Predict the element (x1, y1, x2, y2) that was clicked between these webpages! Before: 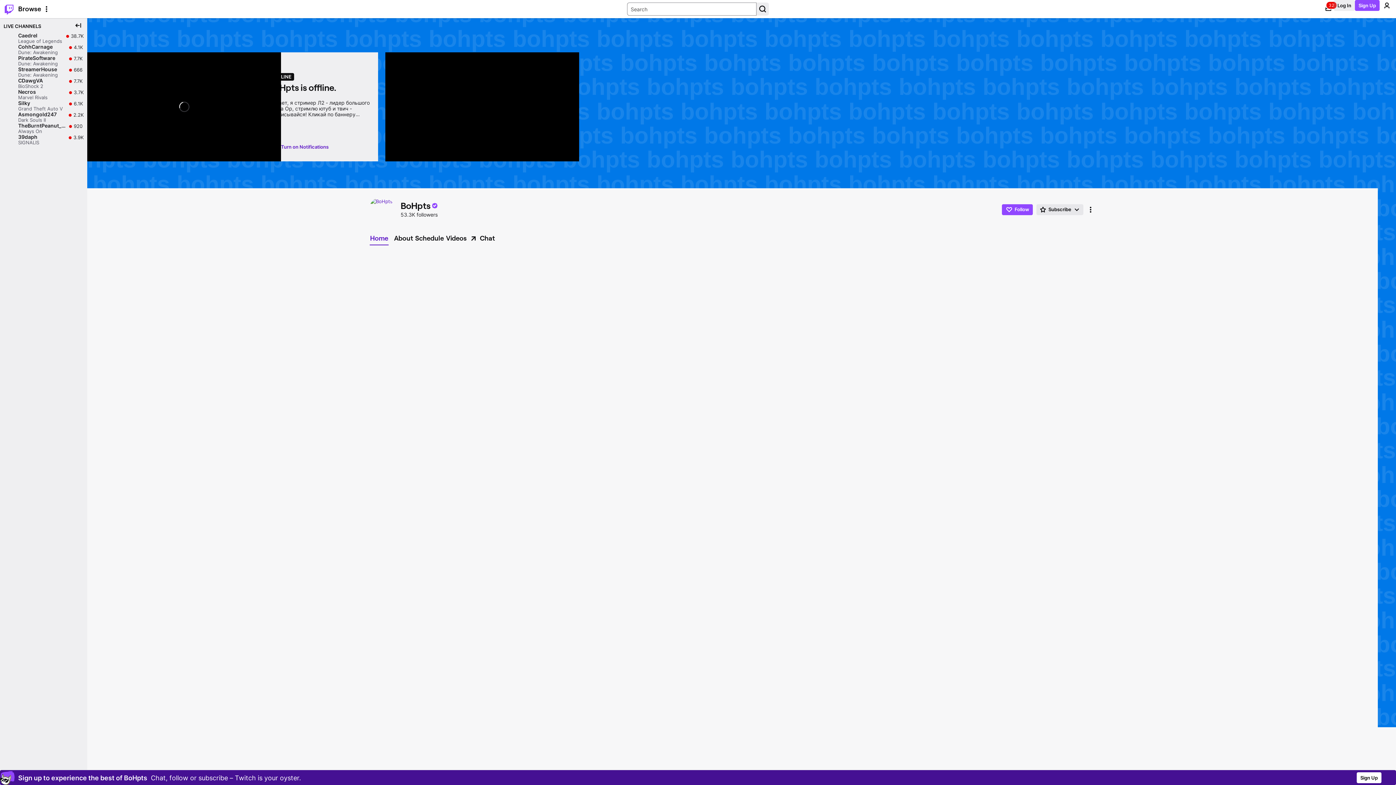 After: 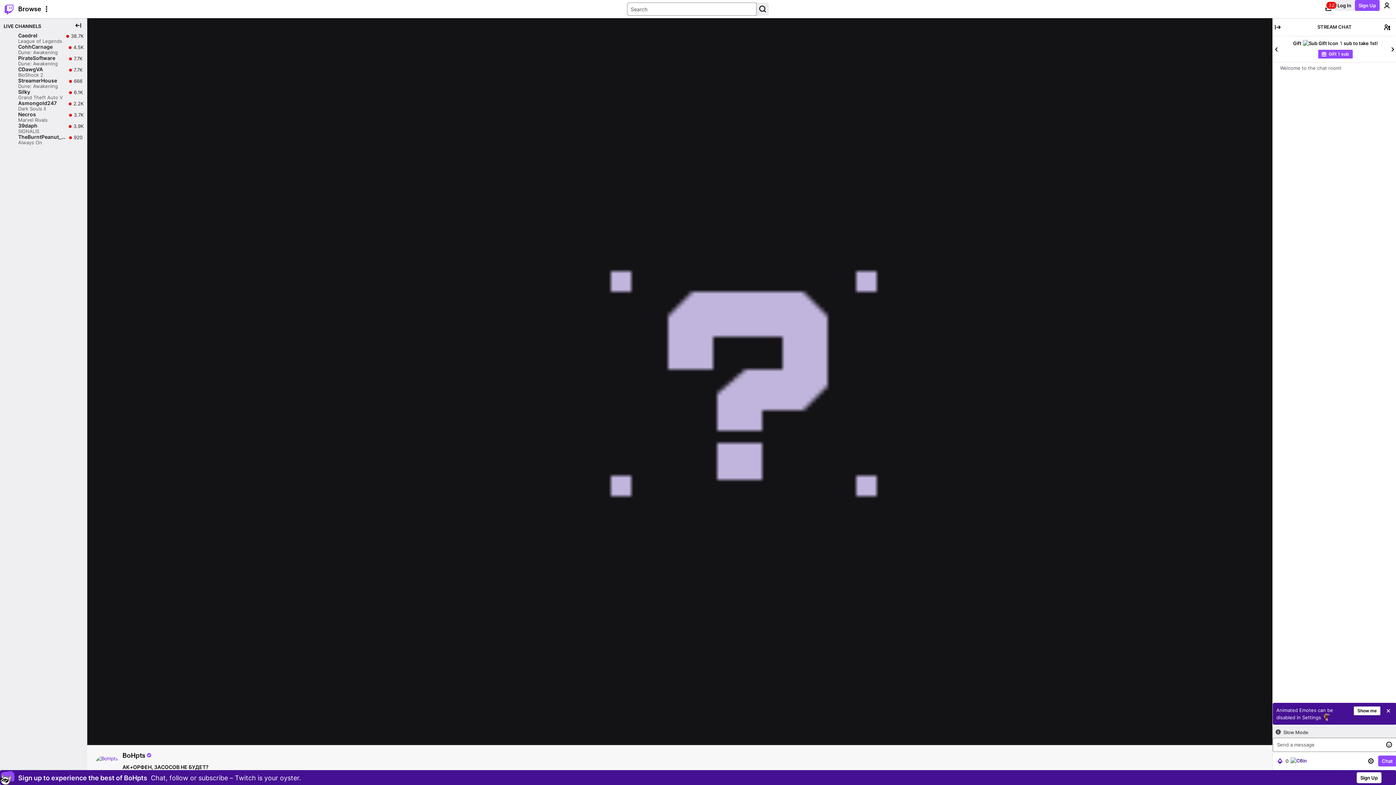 Action: bbox: (369, 196, 397, 222)